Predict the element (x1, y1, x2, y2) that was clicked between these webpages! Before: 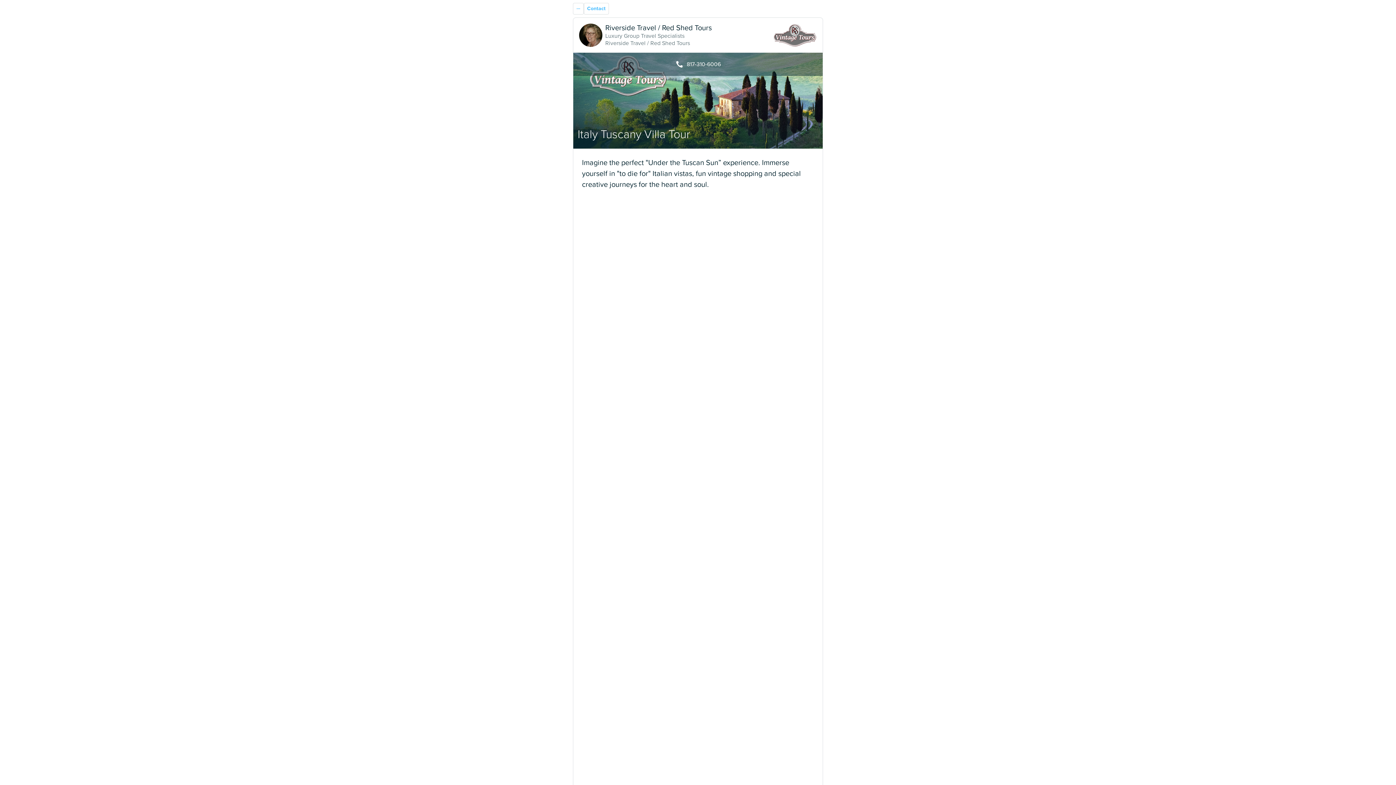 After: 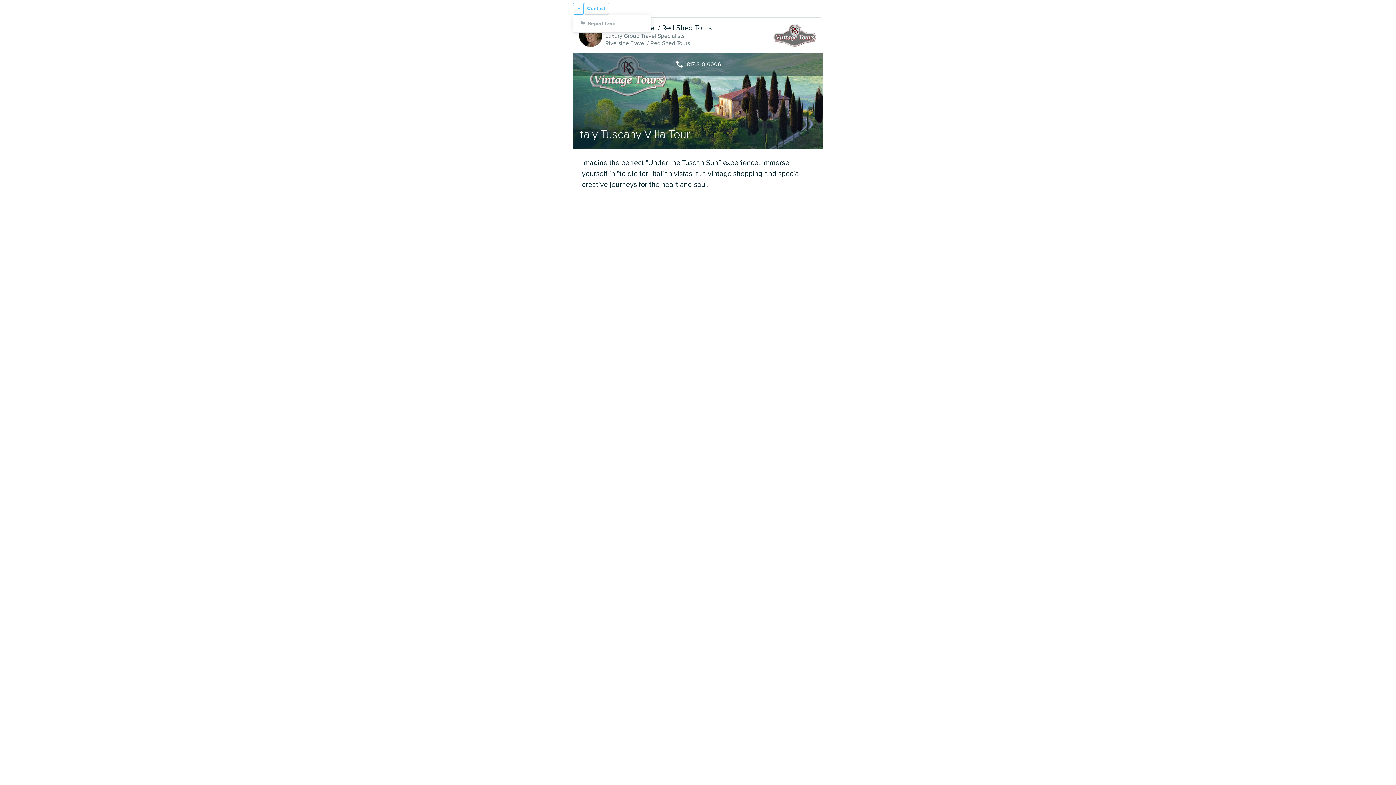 Action: bbox: (573, 2, 584, 14)